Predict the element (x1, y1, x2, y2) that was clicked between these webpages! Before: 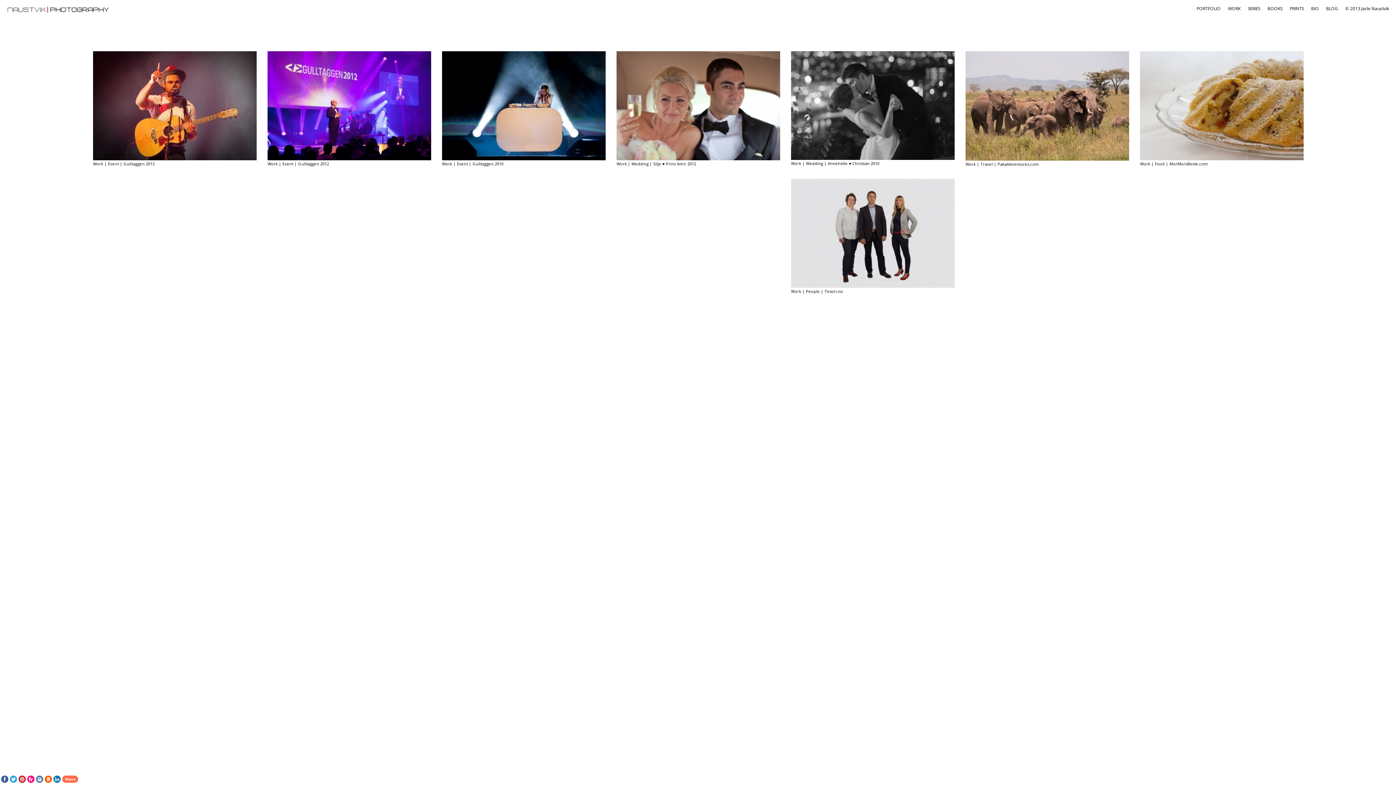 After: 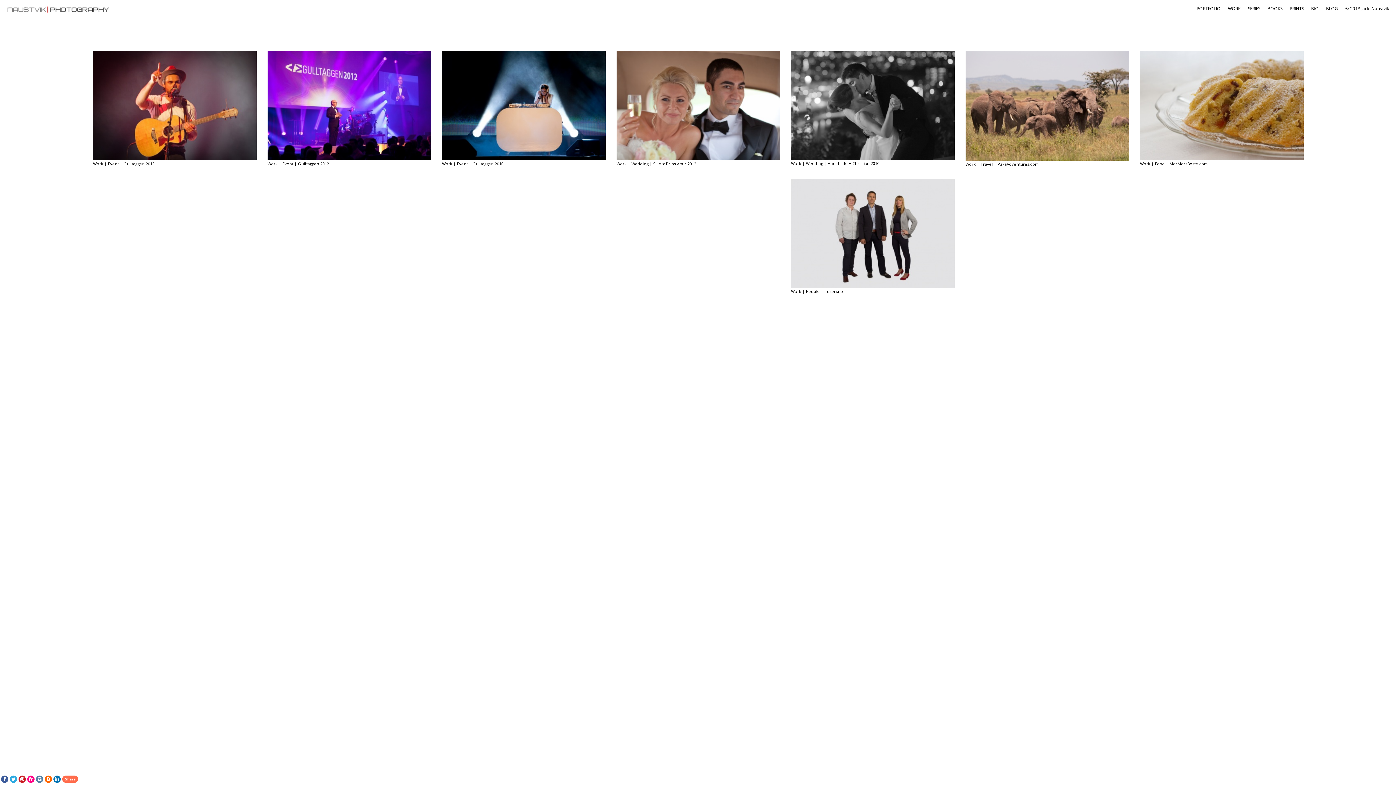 Action: bbox: (1, 778, 8, 784)